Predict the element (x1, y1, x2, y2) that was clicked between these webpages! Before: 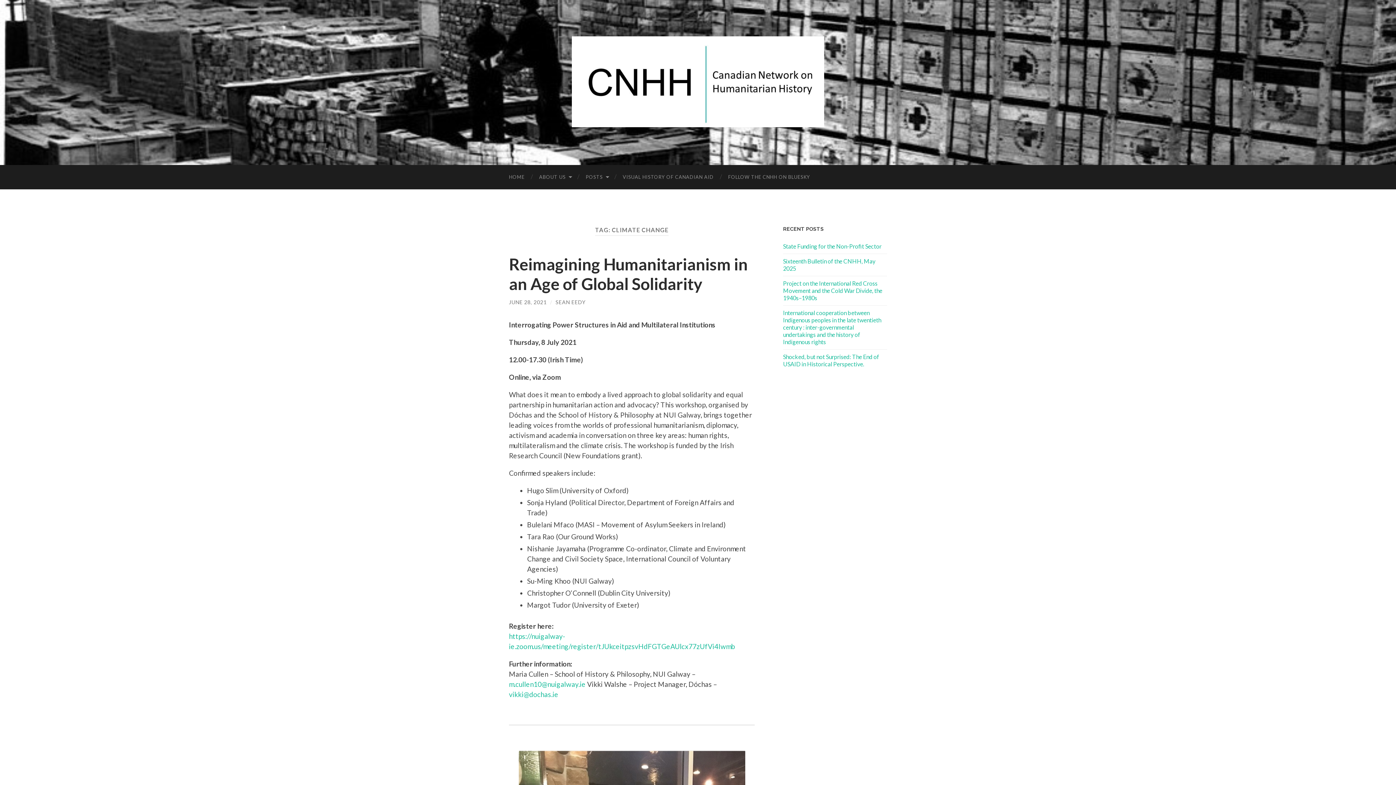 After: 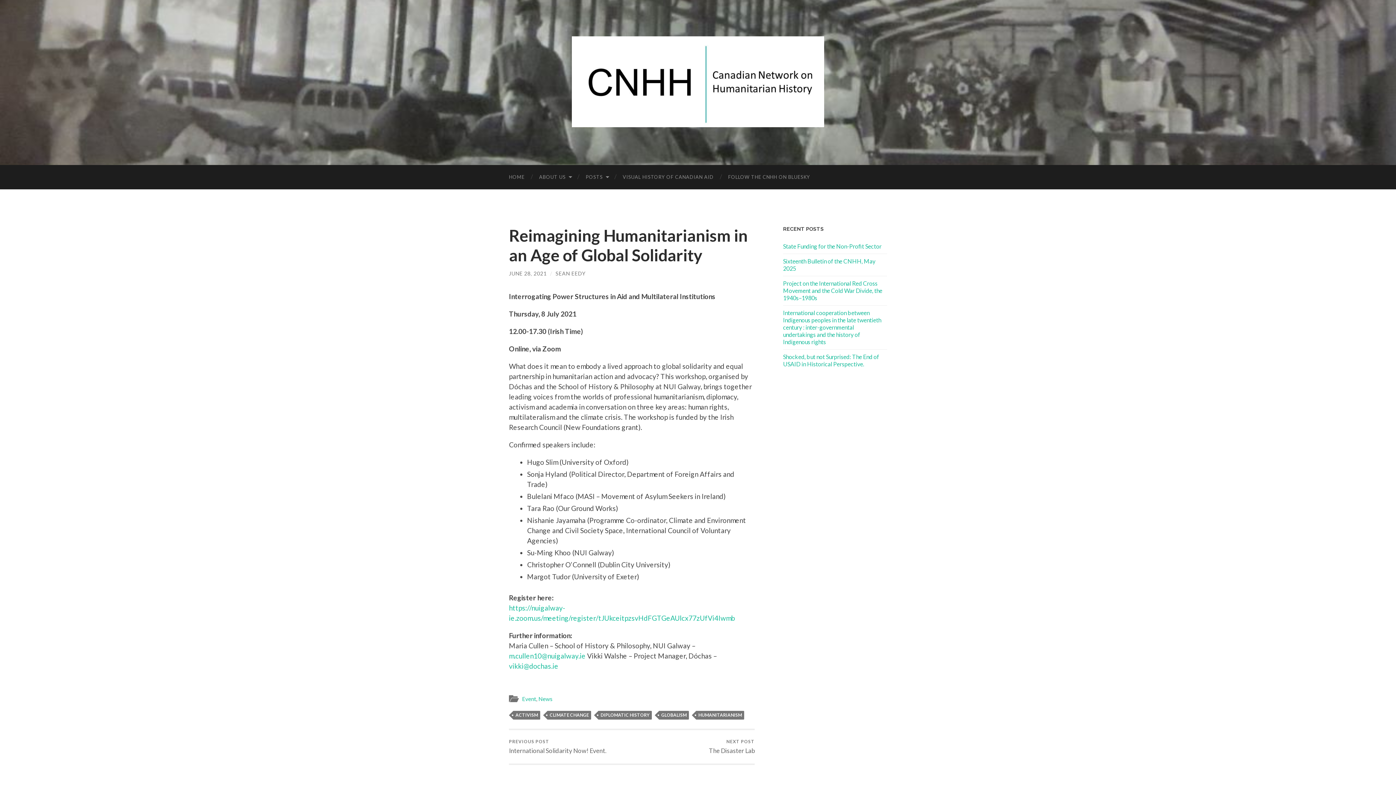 Action: bbox: (509, 299, 546, 305) label: JUNE 28, 2021